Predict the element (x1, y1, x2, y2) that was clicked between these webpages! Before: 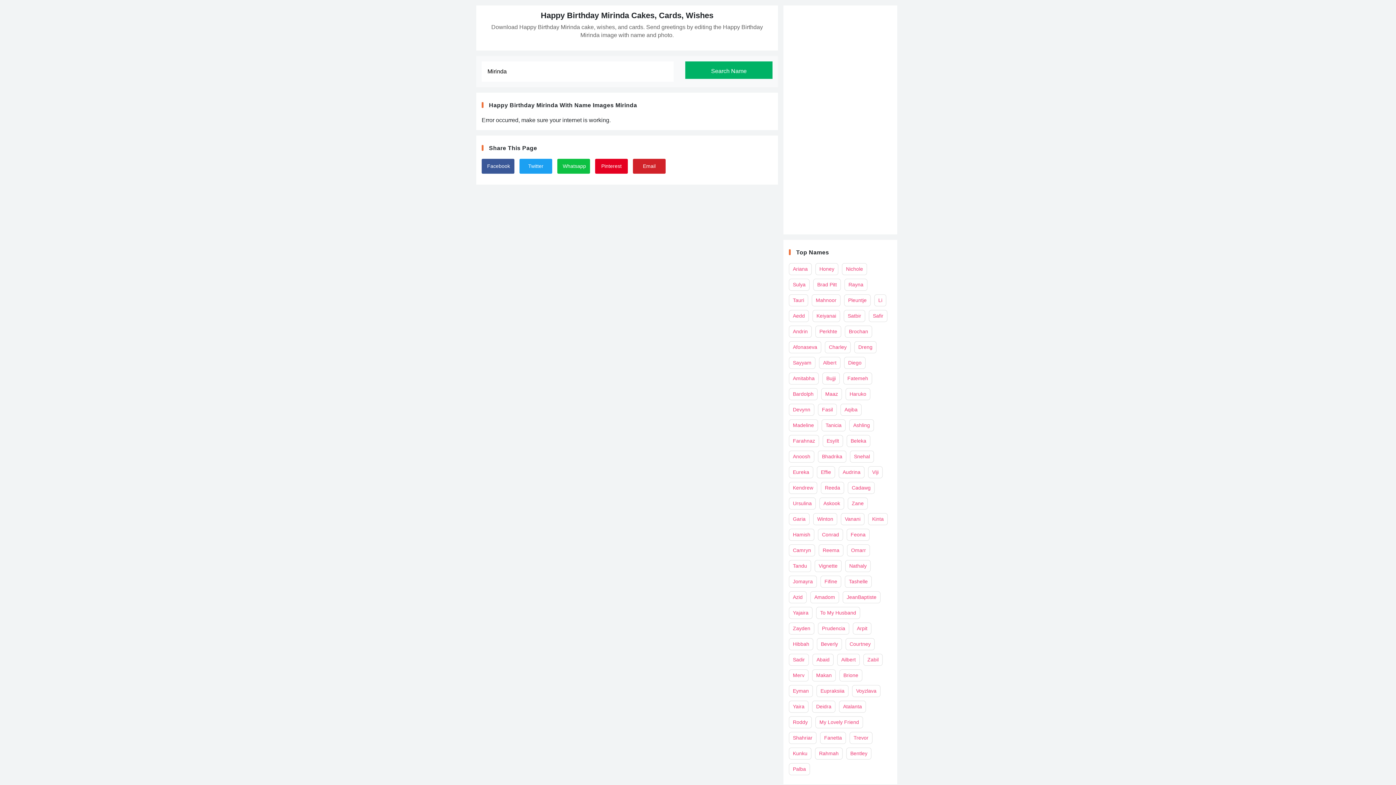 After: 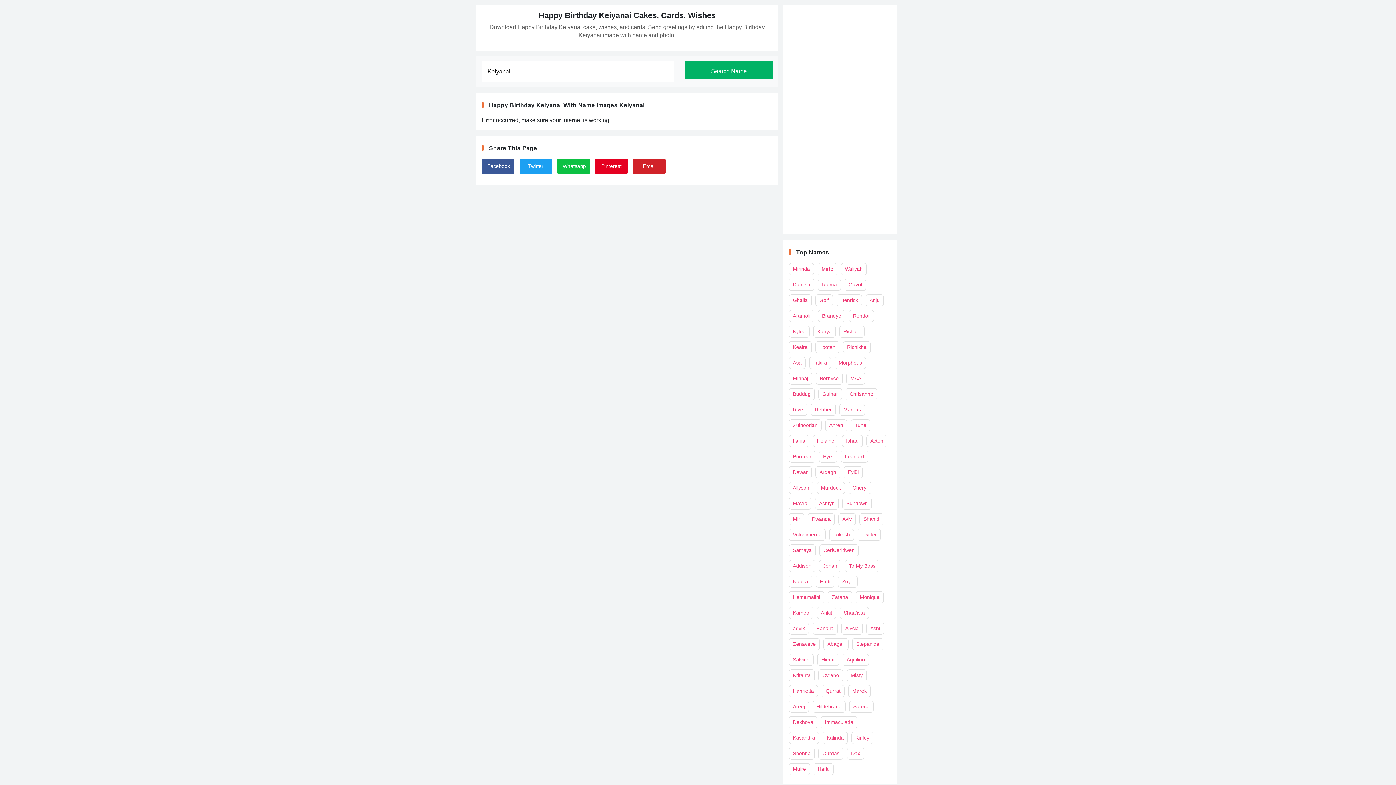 Action: bbox: (812, 310, 840, 322) label: Keiyanai